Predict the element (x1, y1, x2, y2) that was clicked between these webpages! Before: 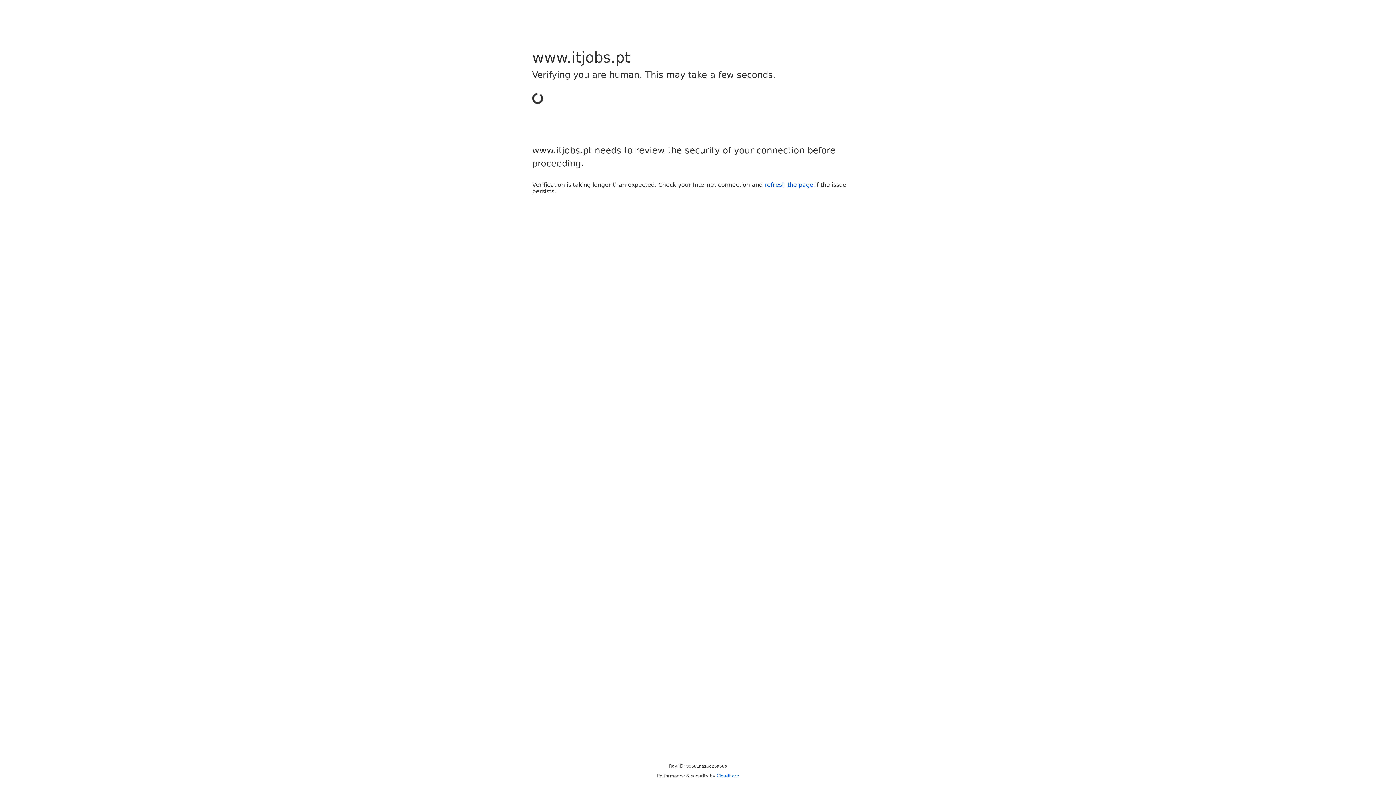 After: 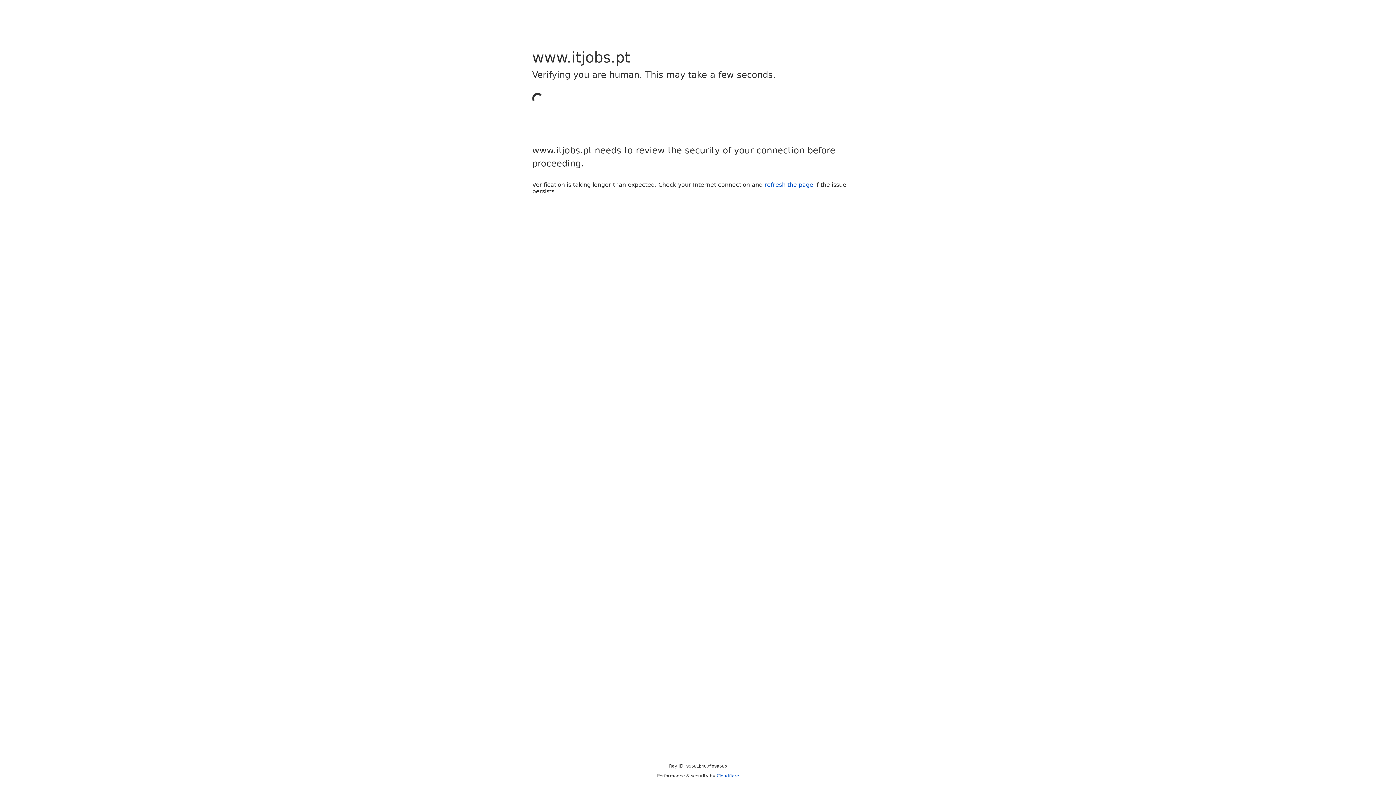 Action: label: Cloudflare bbox: (716, 773, 739, 778)